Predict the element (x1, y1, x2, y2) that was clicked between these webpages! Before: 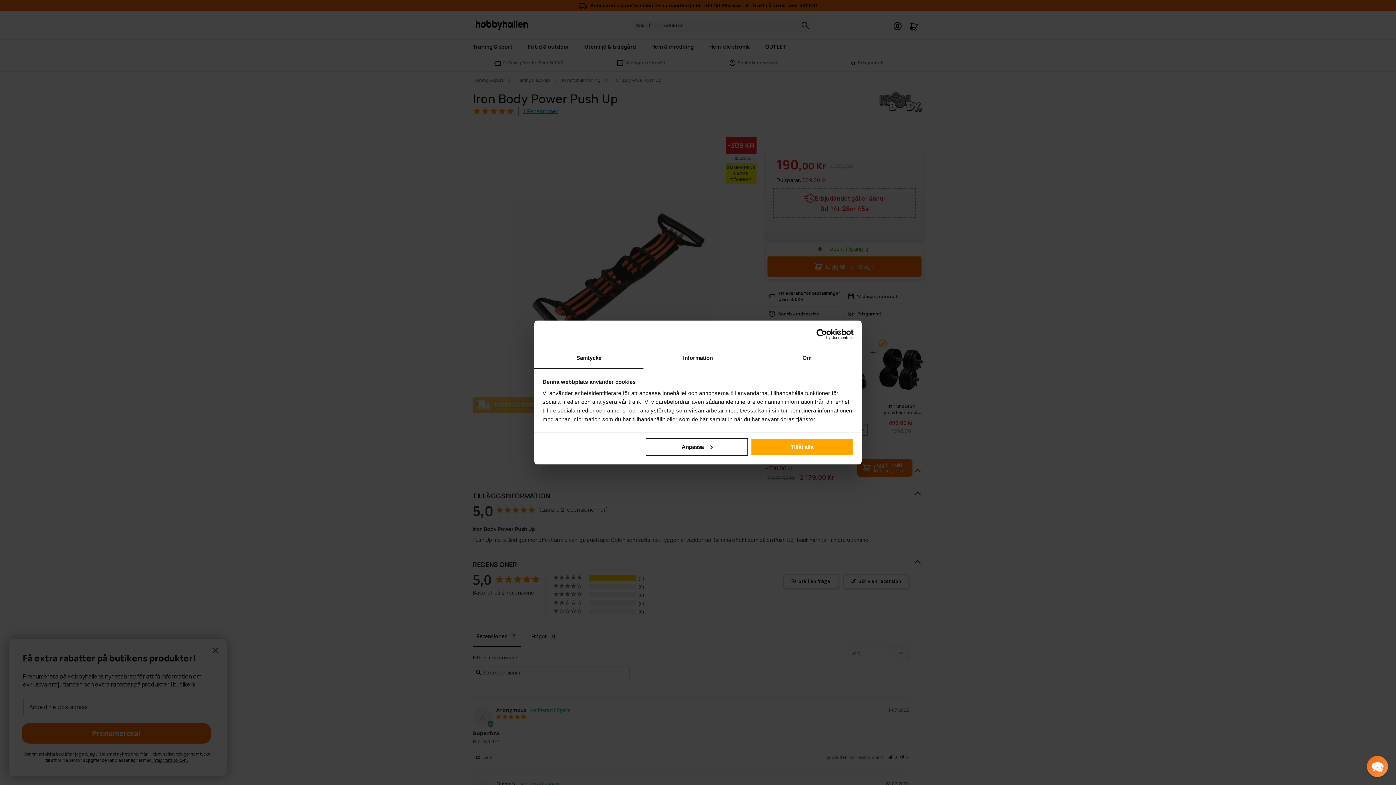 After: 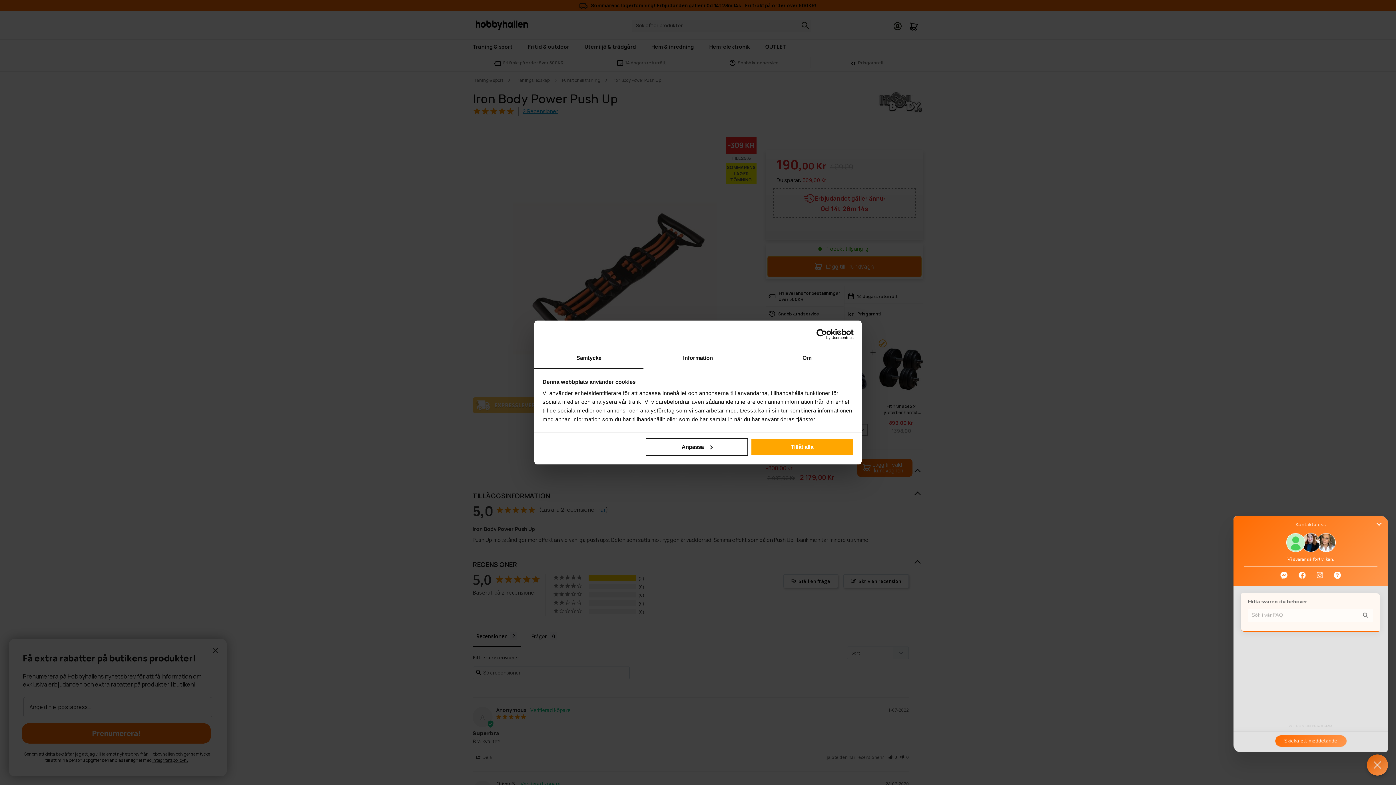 Action: label: Chat widget toggle bbox: (1367, 756, 1388, 777)